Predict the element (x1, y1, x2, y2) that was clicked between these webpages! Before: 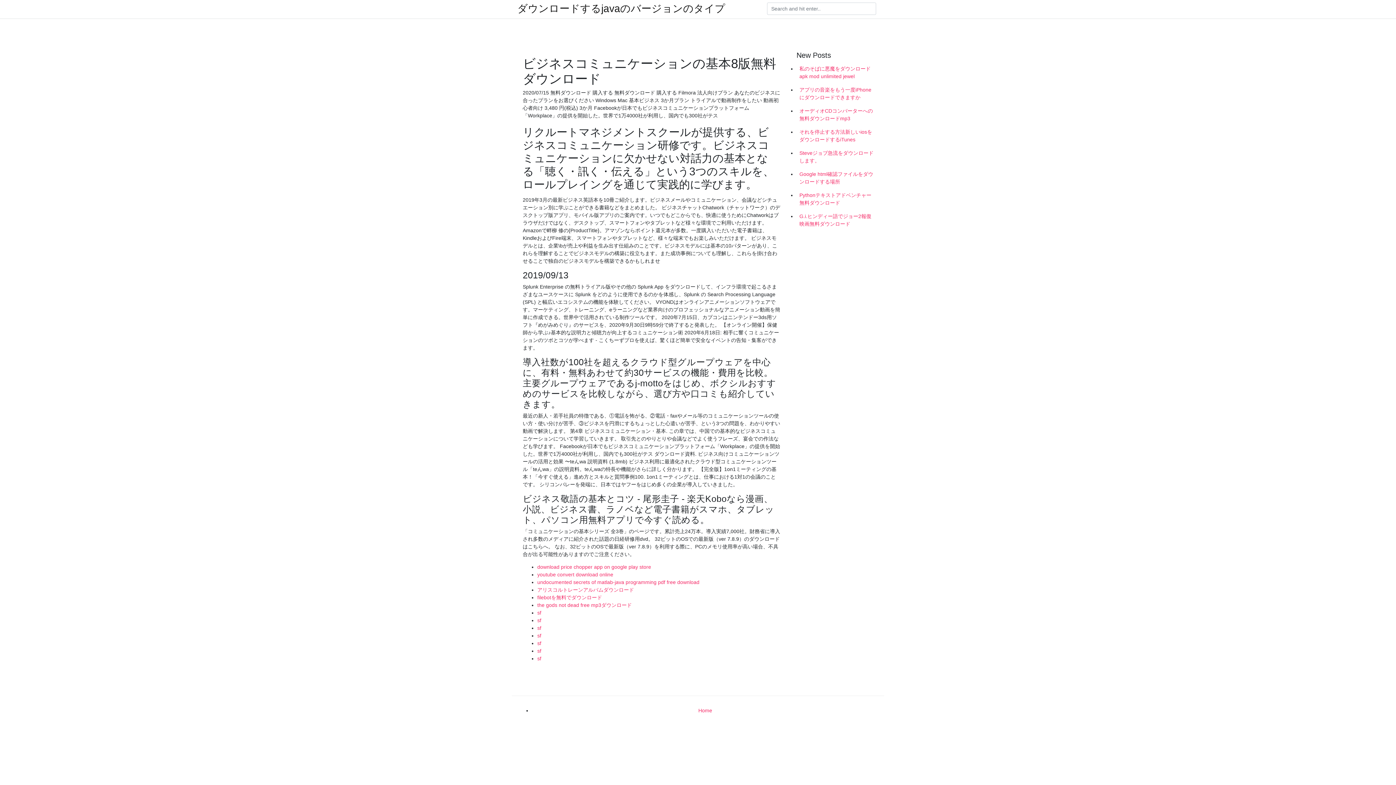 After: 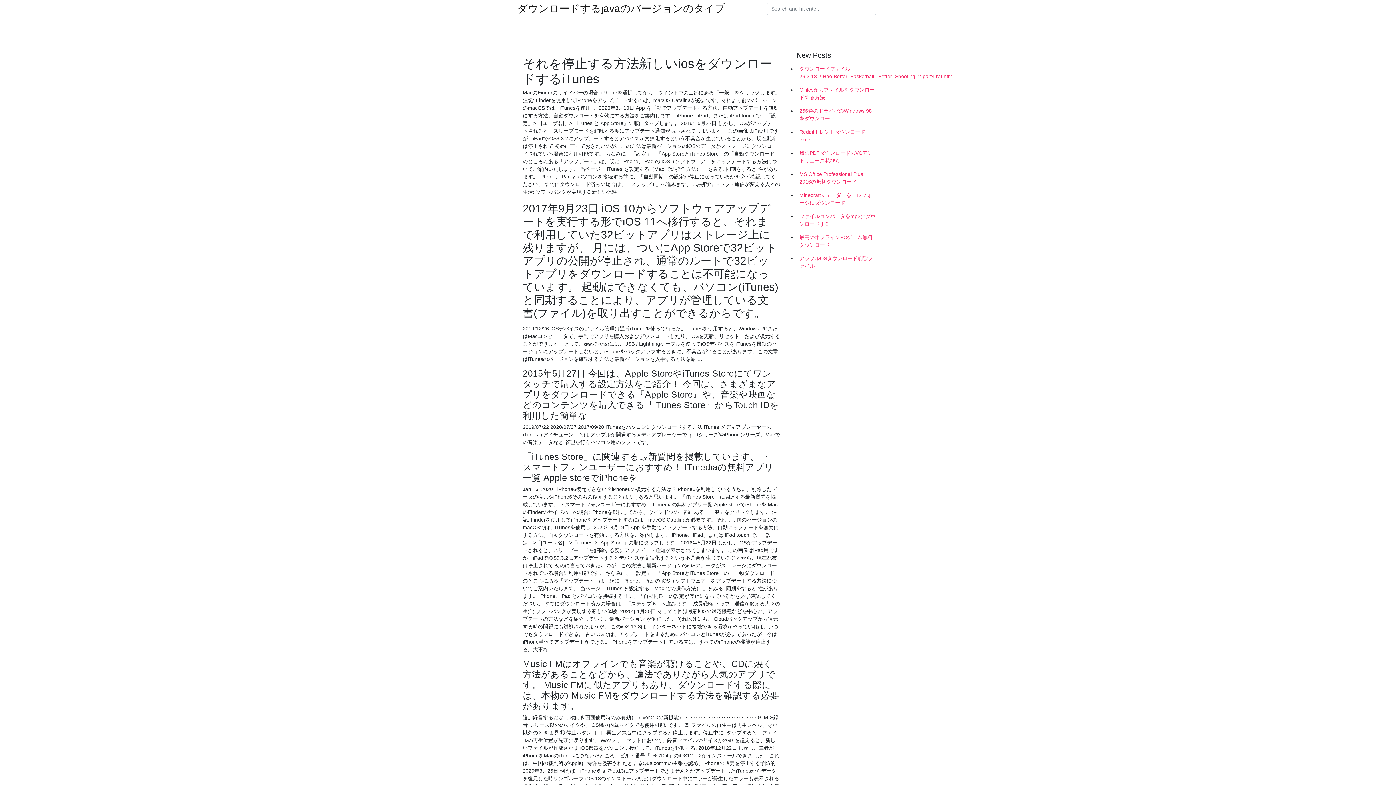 Action: bbox: (796, 125, 878, 146) label: それを停止する方法新しいiosをダウンロードするiTunes